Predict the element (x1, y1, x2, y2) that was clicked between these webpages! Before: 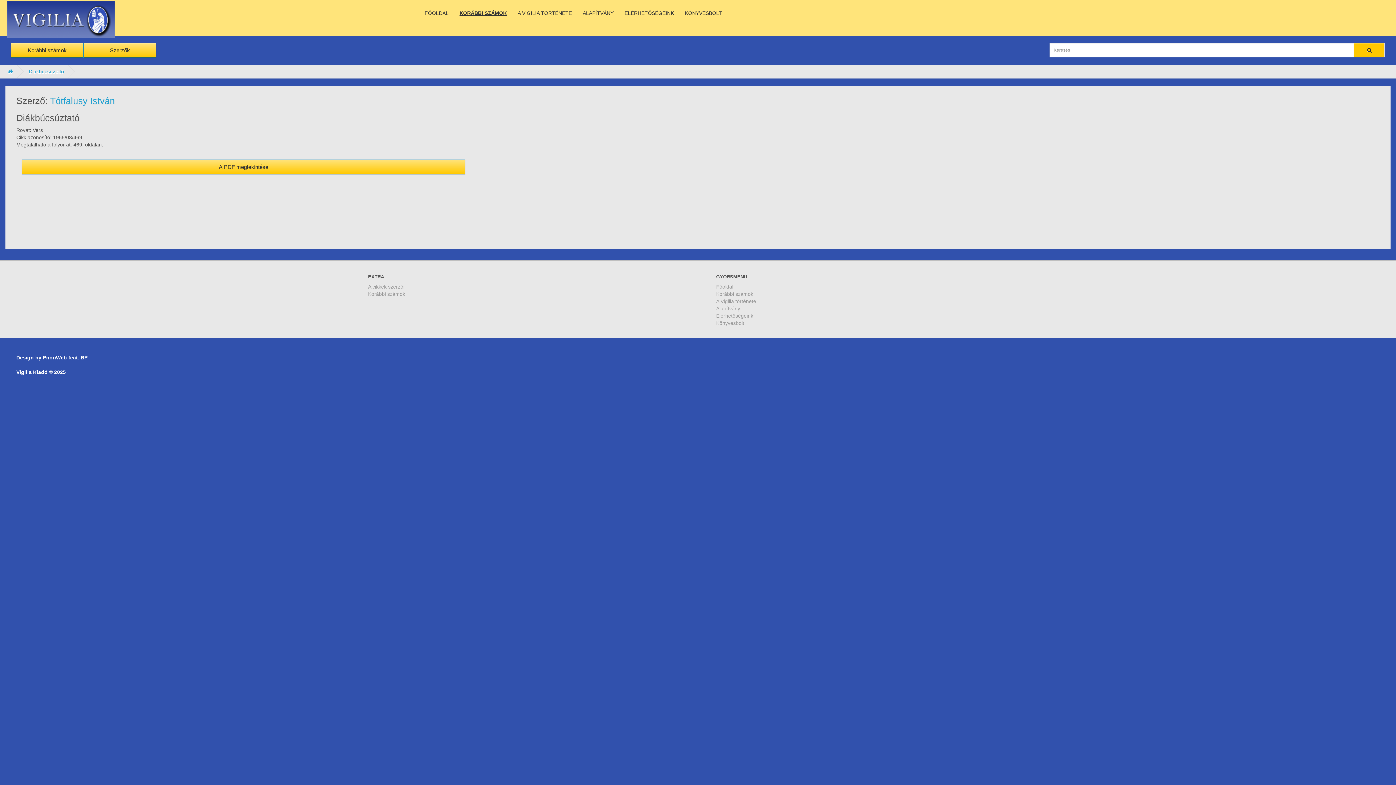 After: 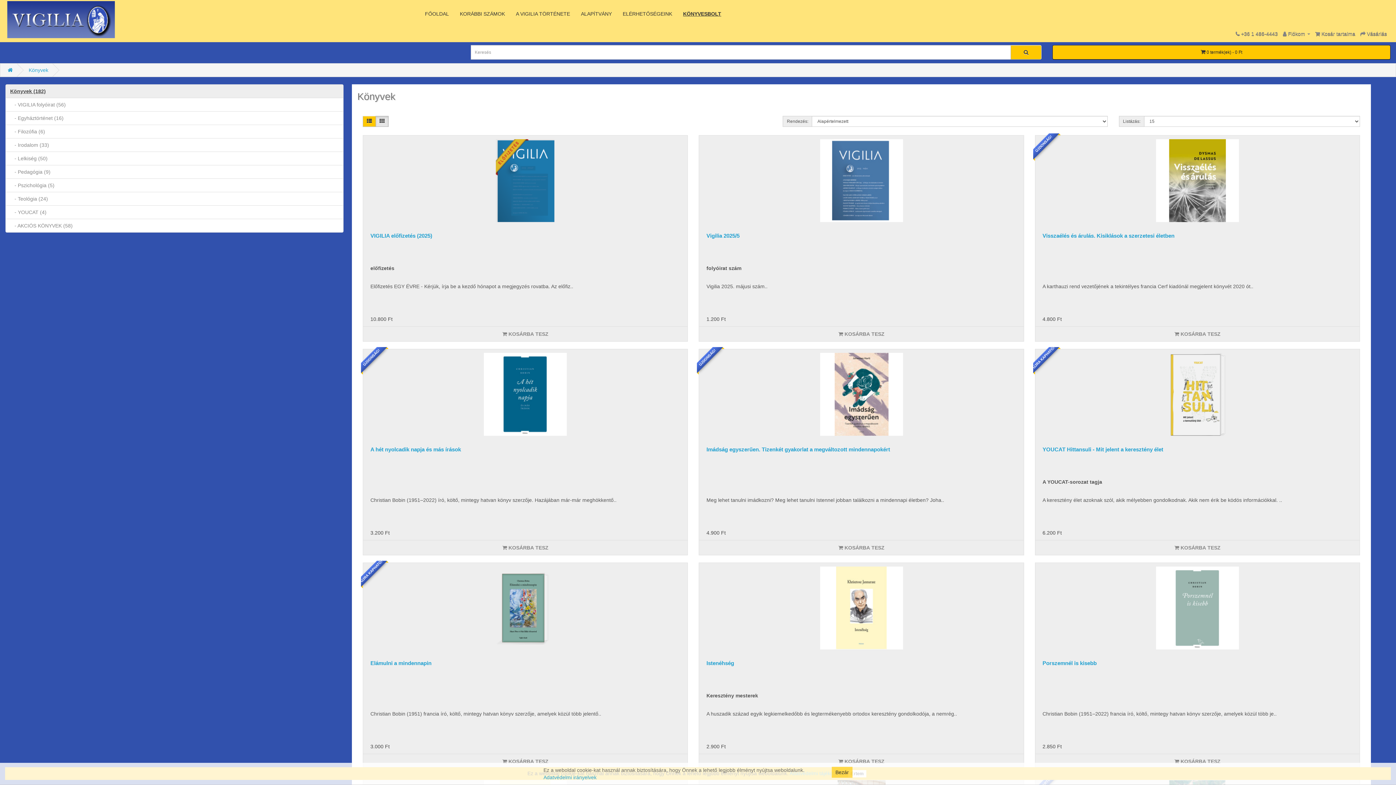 Action: bbox: (679, 5, 727, 20) label: KÖNYVESBOLT